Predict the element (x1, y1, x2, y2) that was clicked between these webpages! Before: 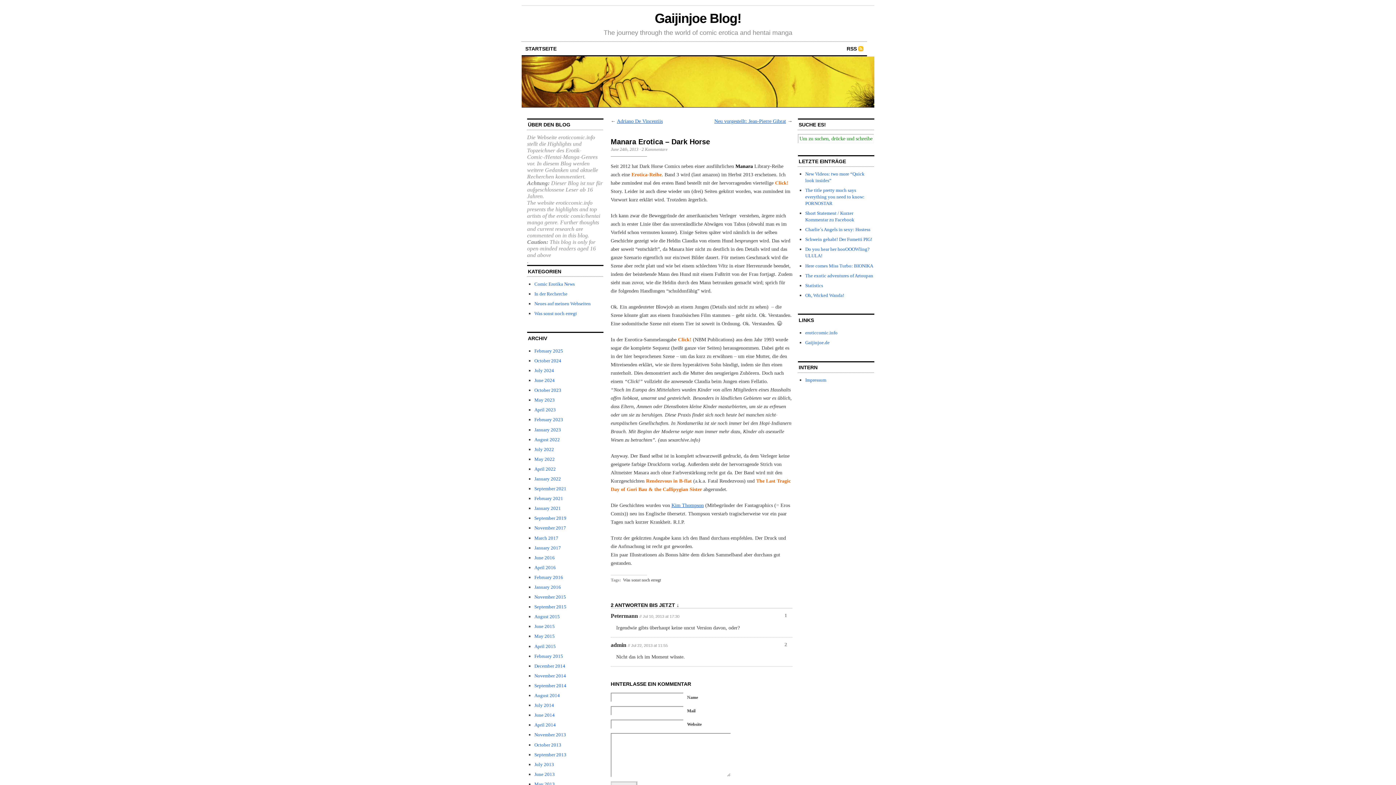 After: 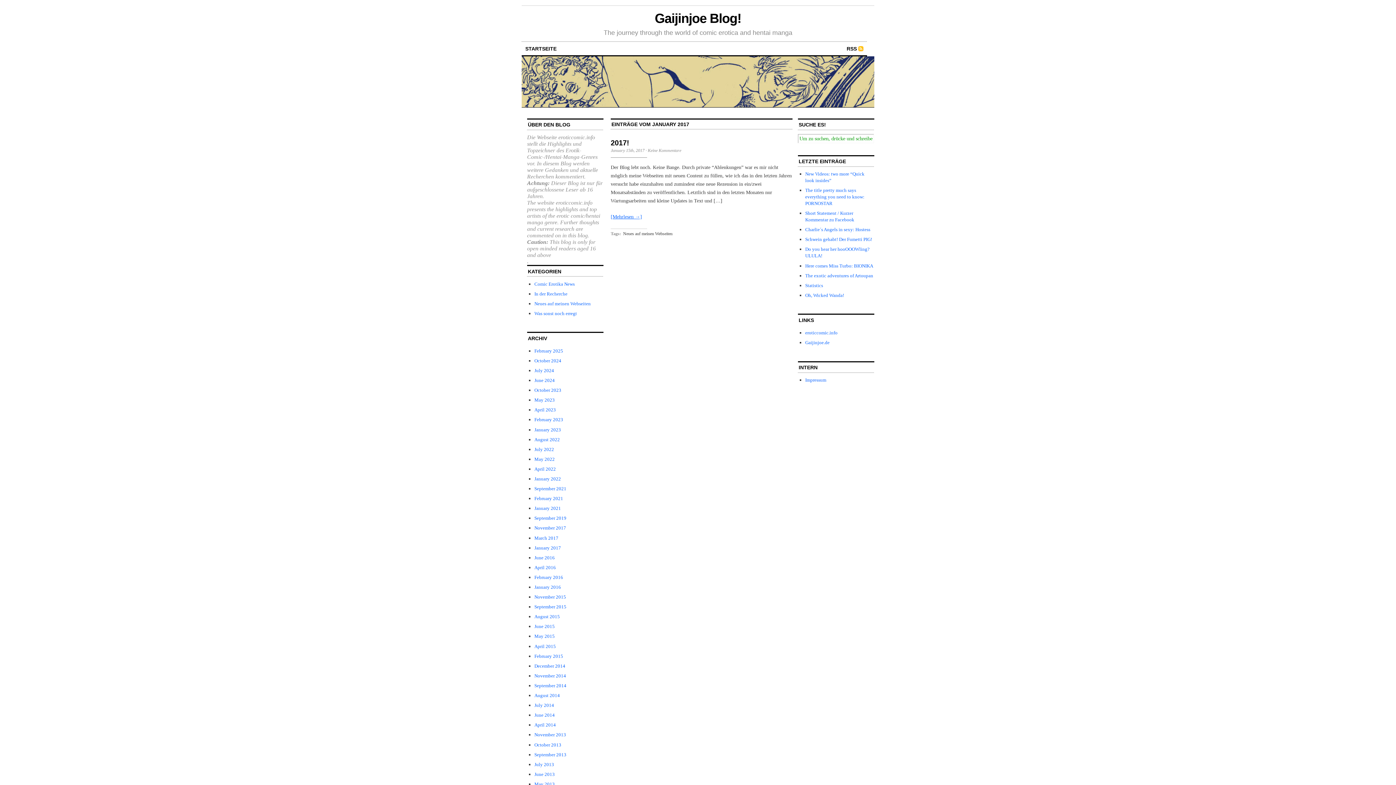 Action: bbox: (534, 545, 561, 550) label: January 2017